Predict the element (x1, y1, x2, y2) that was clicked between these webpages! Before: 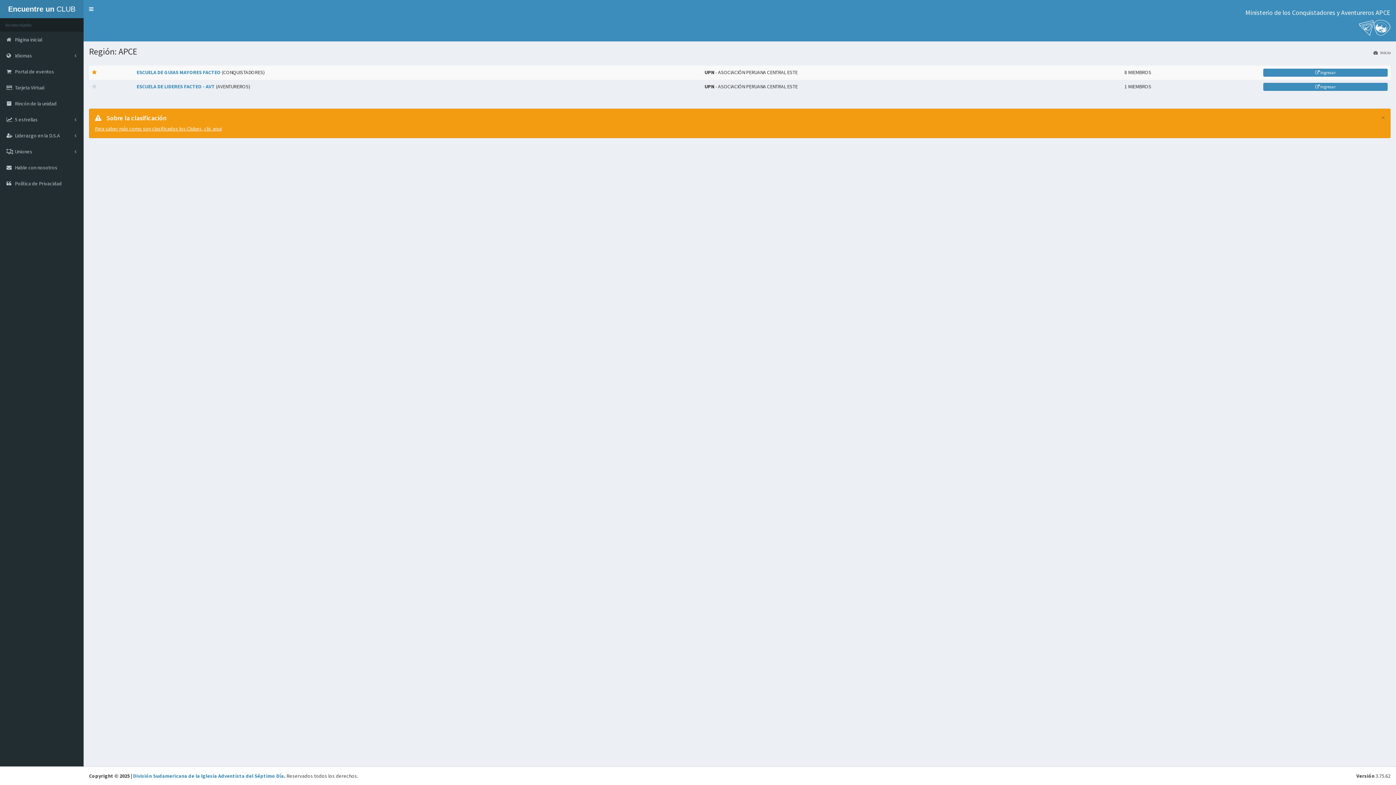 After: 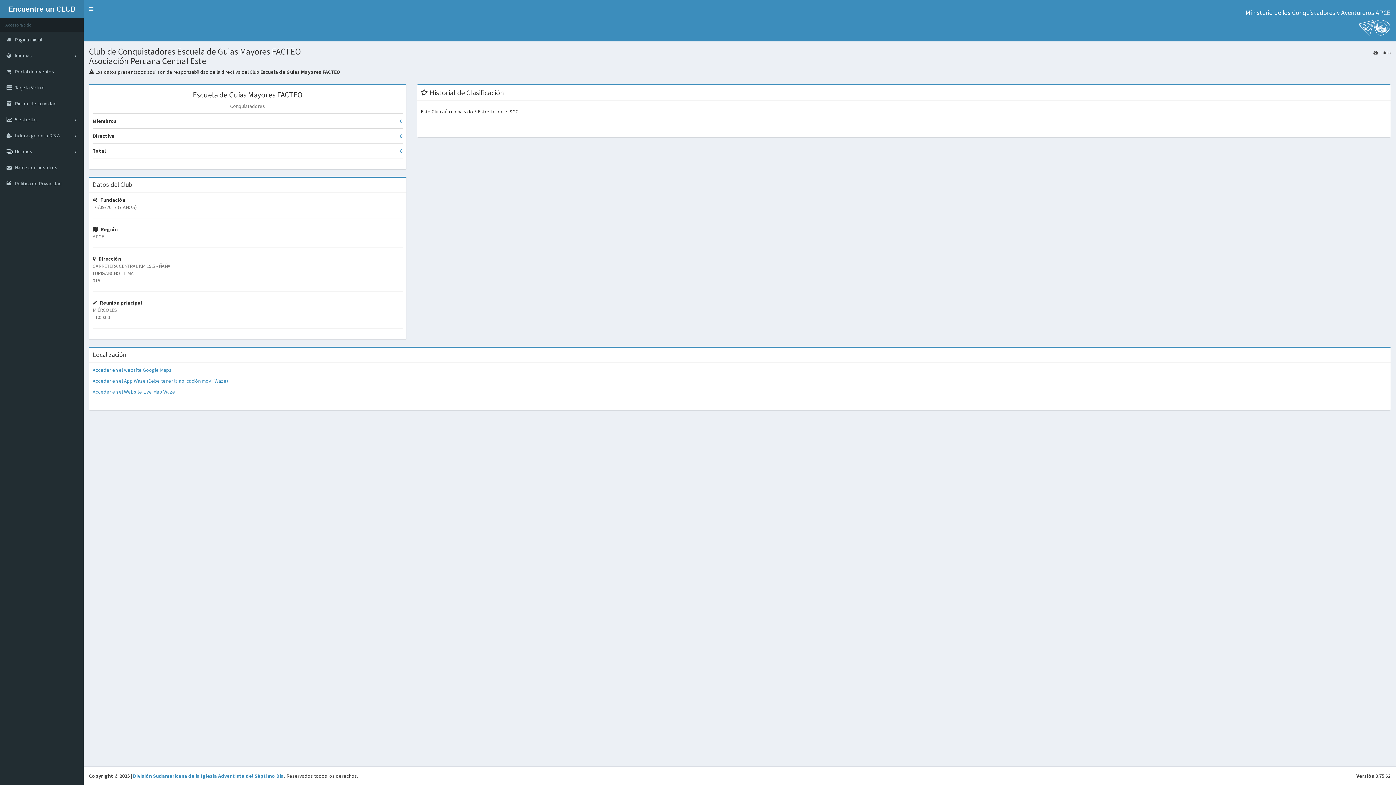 Action: bbox: (92, 69, 96, 75)